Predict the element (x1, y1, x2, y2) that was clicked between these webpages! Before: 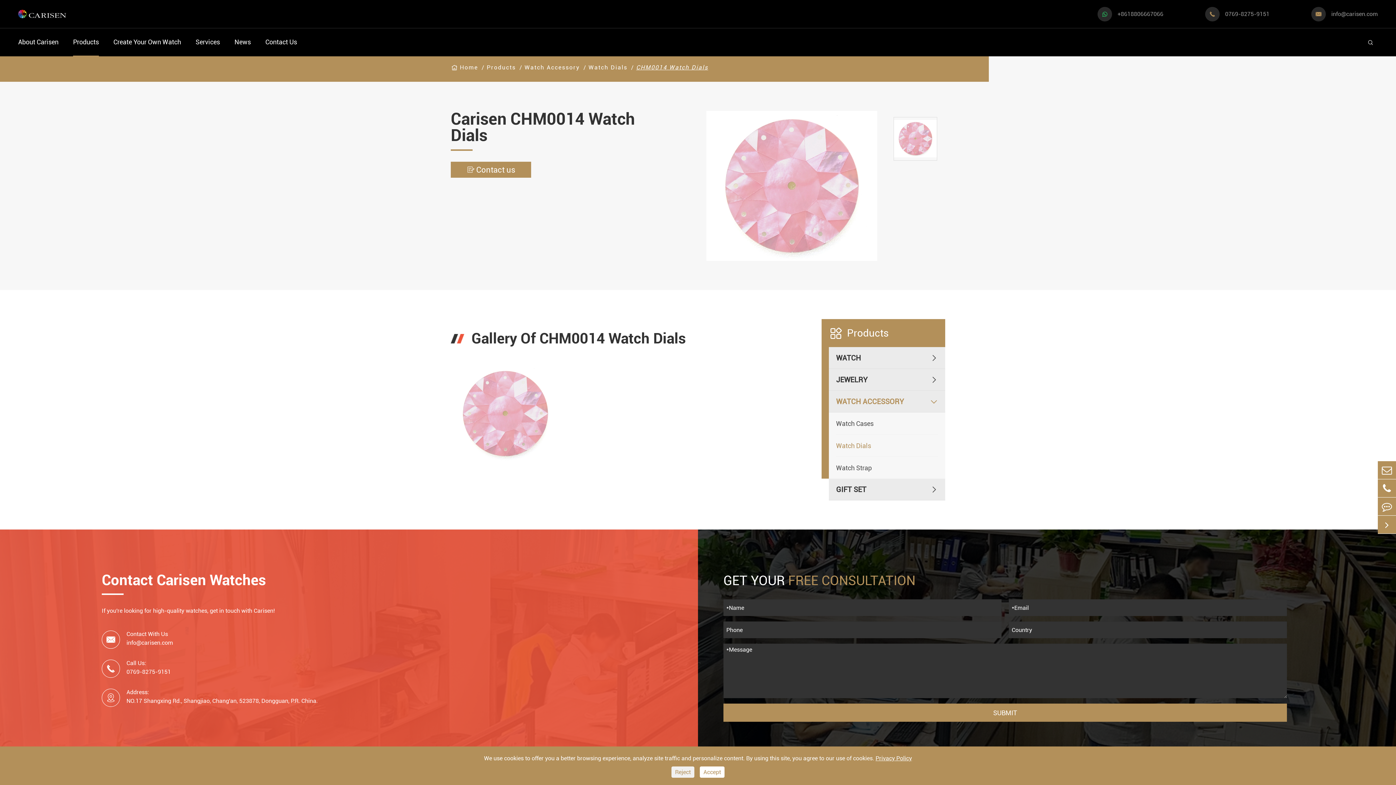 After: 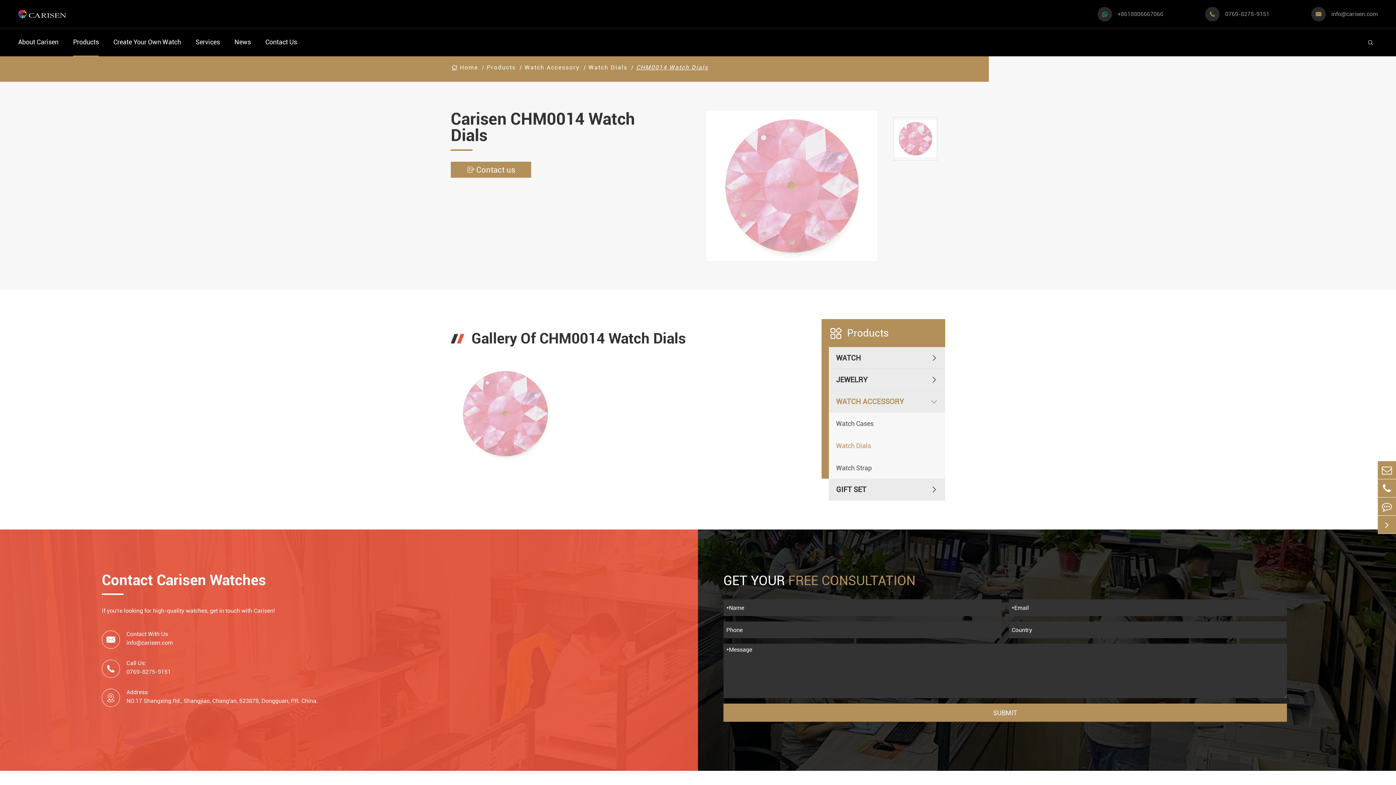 Action: label: Accept bbox: (700, 766, 724, 778)